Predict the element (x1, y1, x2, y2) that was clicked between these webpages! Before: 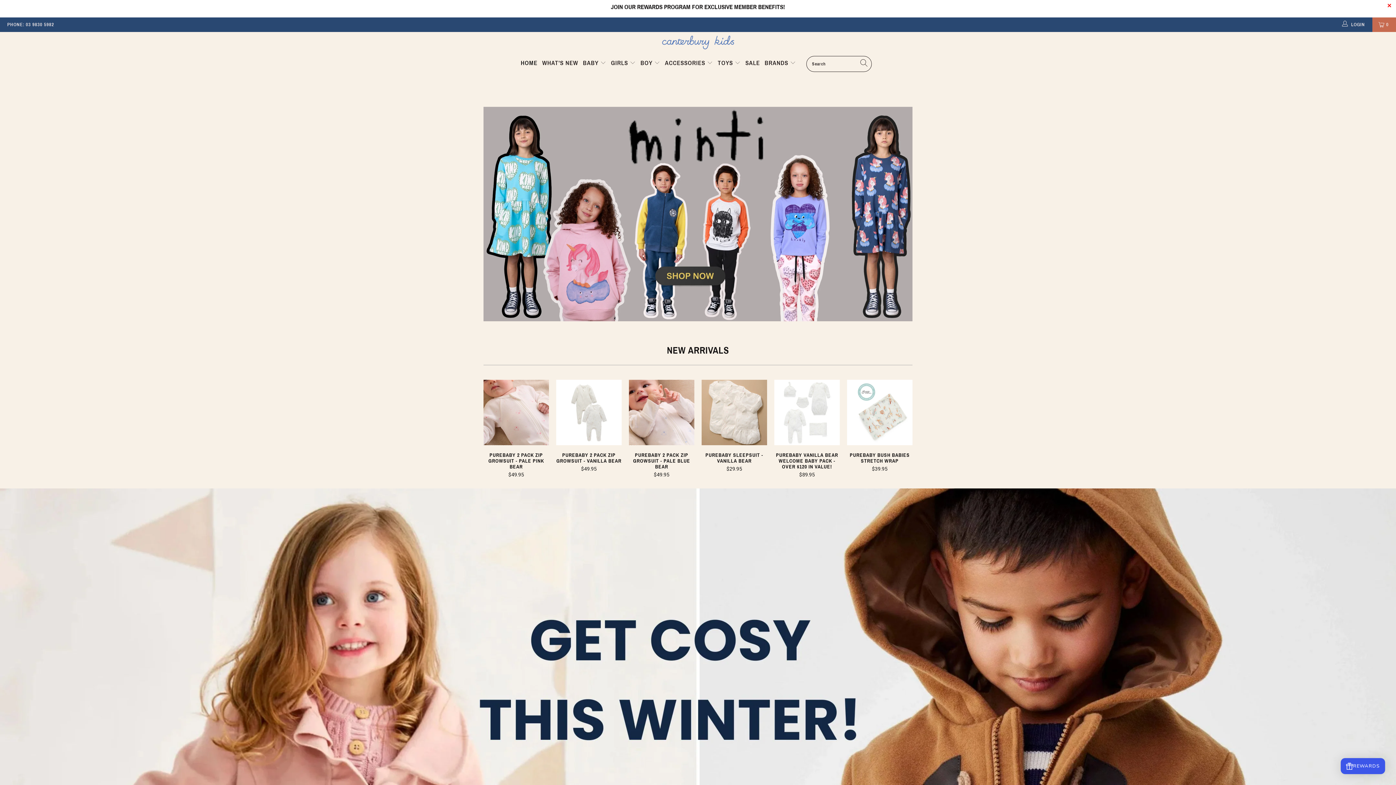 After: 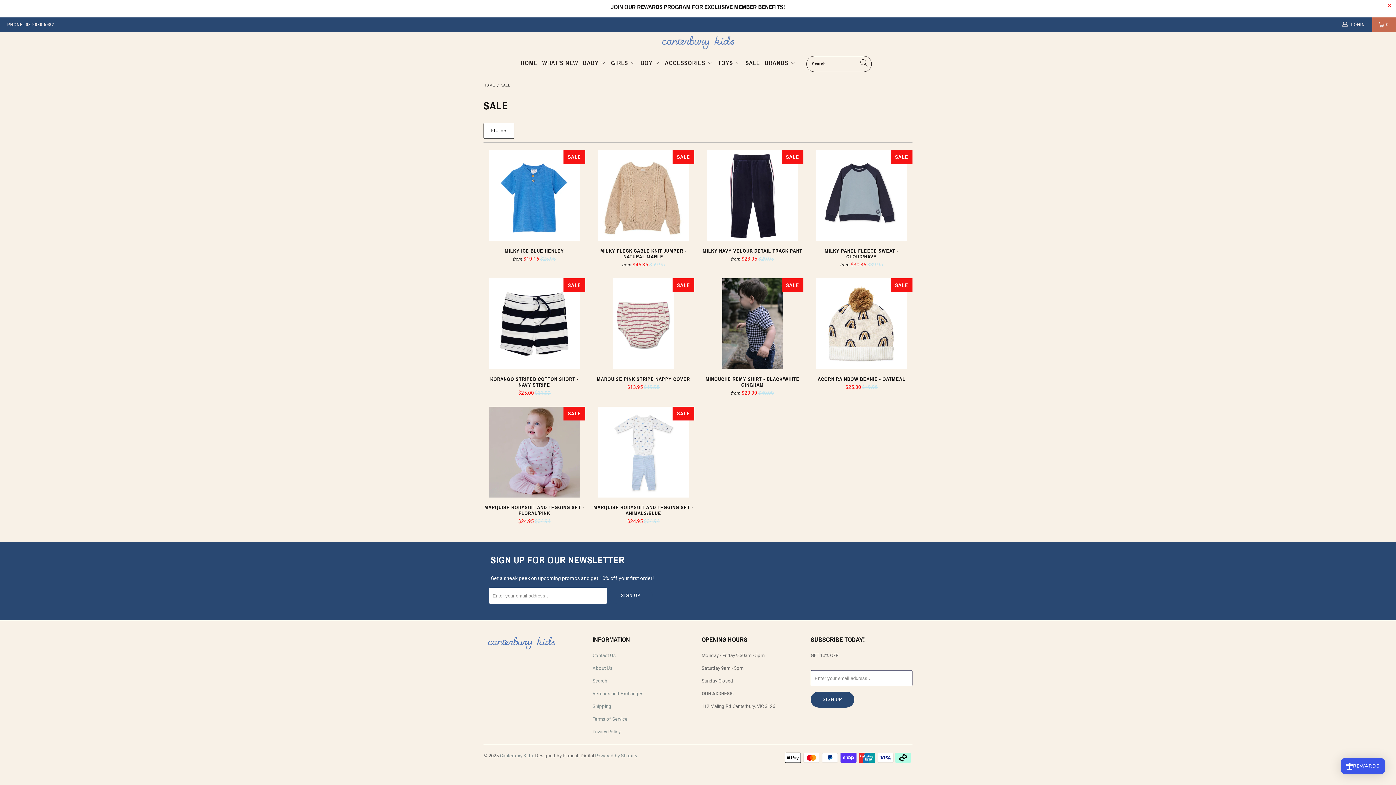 Action: bbox: (745, 54, 760, 71) label: SALE